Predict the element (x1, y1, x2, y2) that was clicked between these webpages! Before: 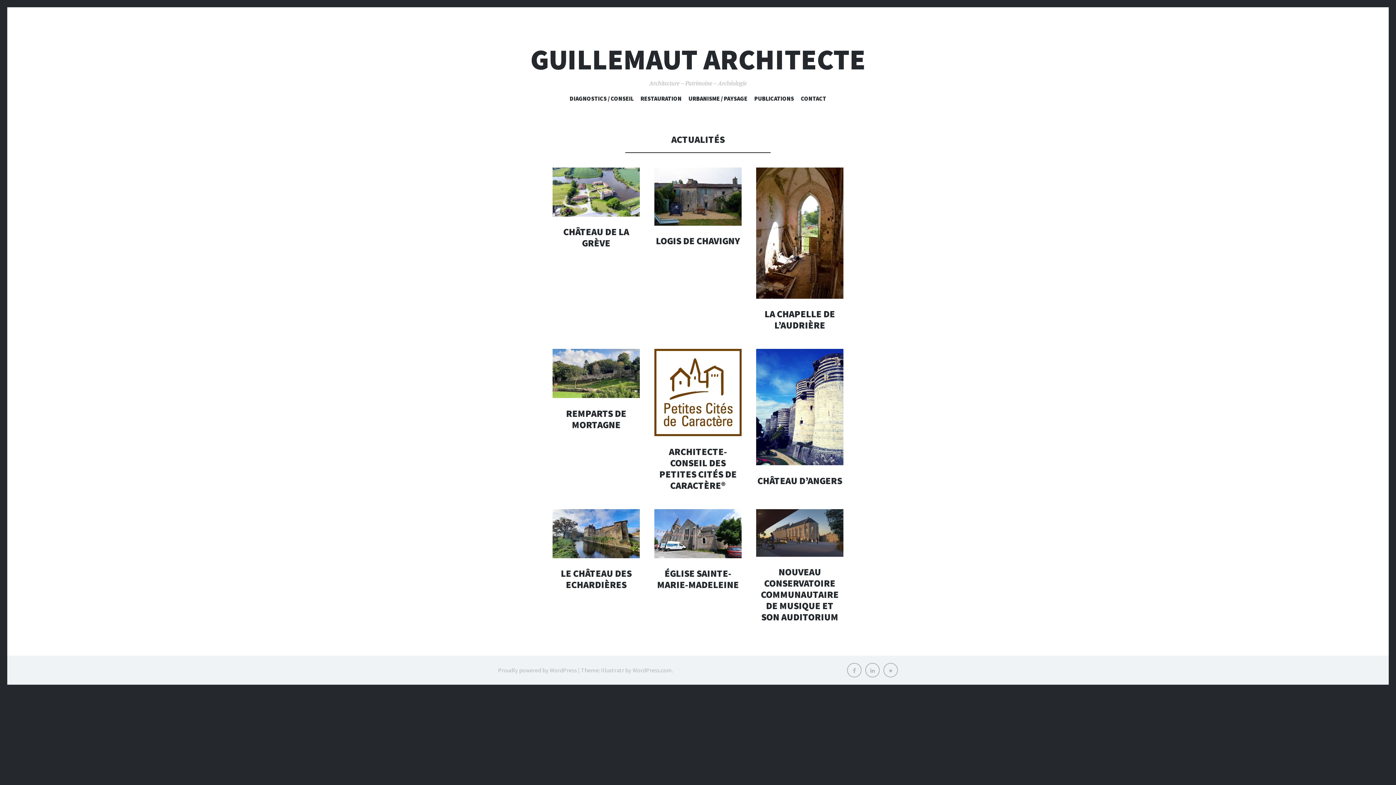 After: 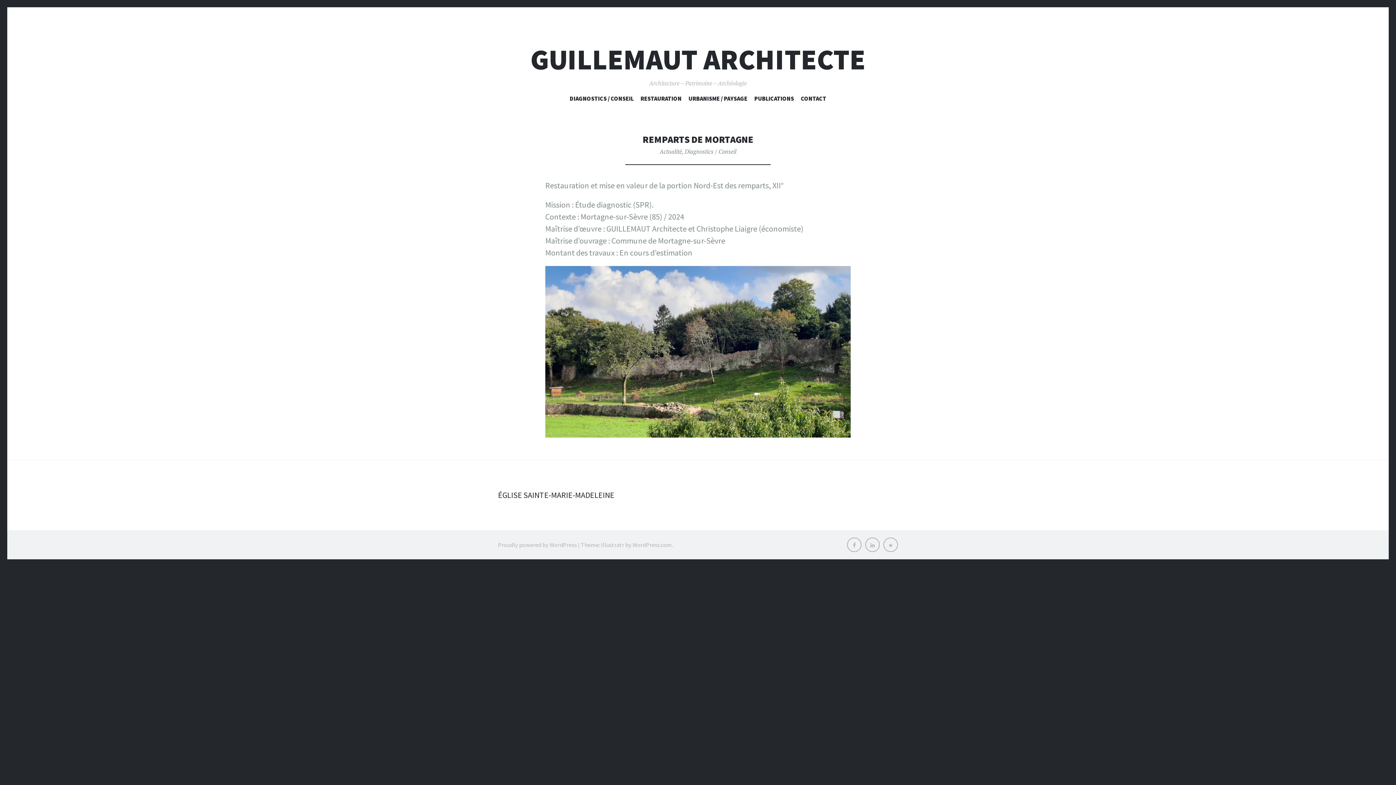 Action: bbox: (552, 367, 639, 377)